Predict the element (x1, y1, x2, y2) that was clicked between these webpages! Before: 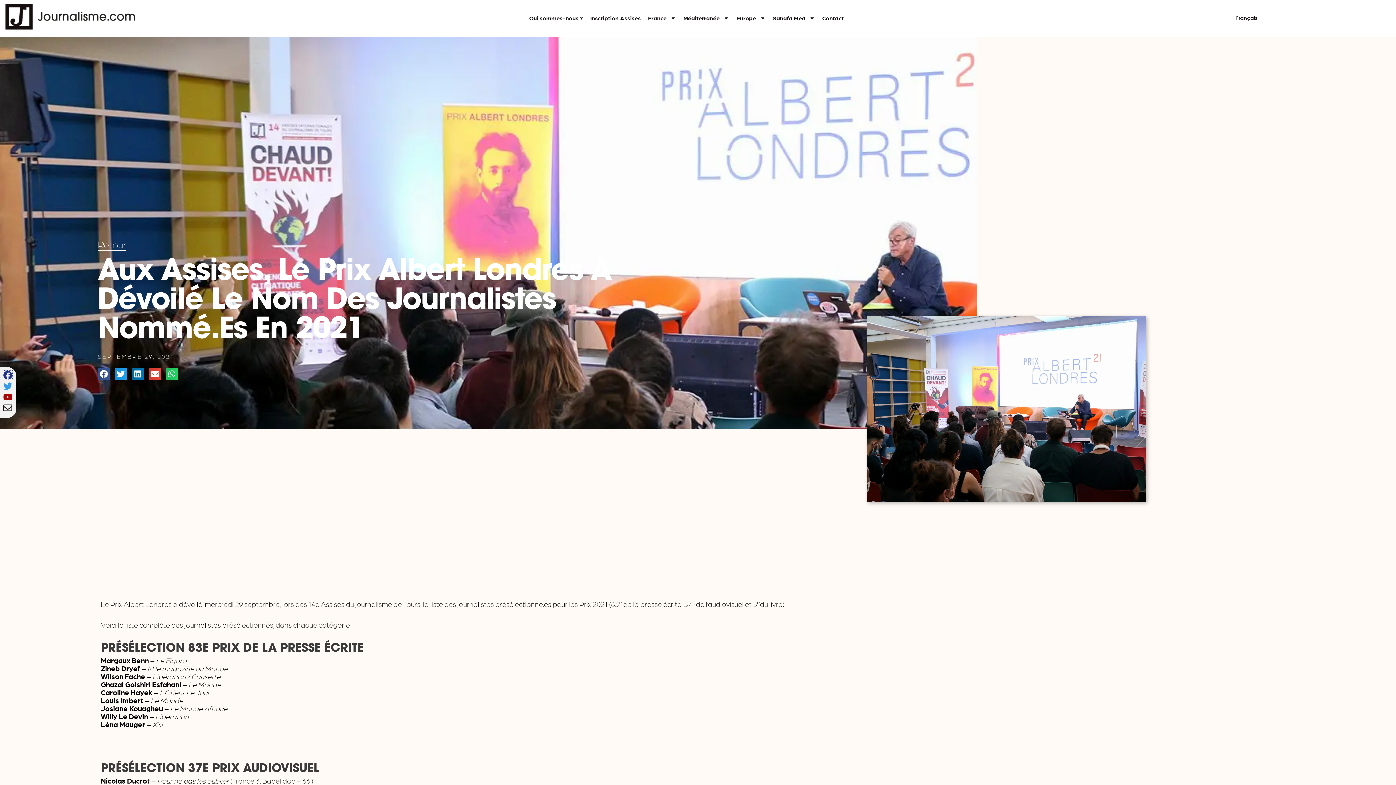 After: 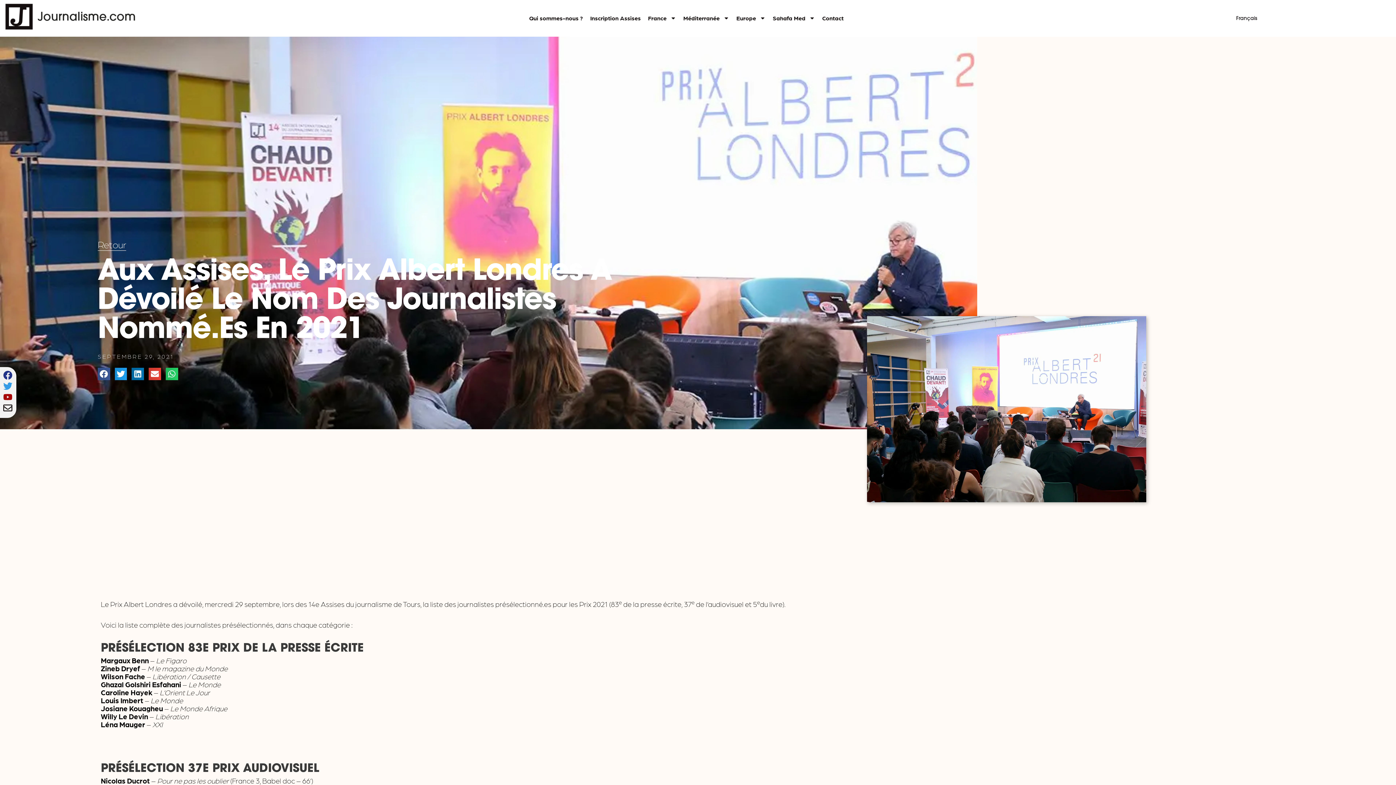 Action: bbox: (3, 370, 12, 380)